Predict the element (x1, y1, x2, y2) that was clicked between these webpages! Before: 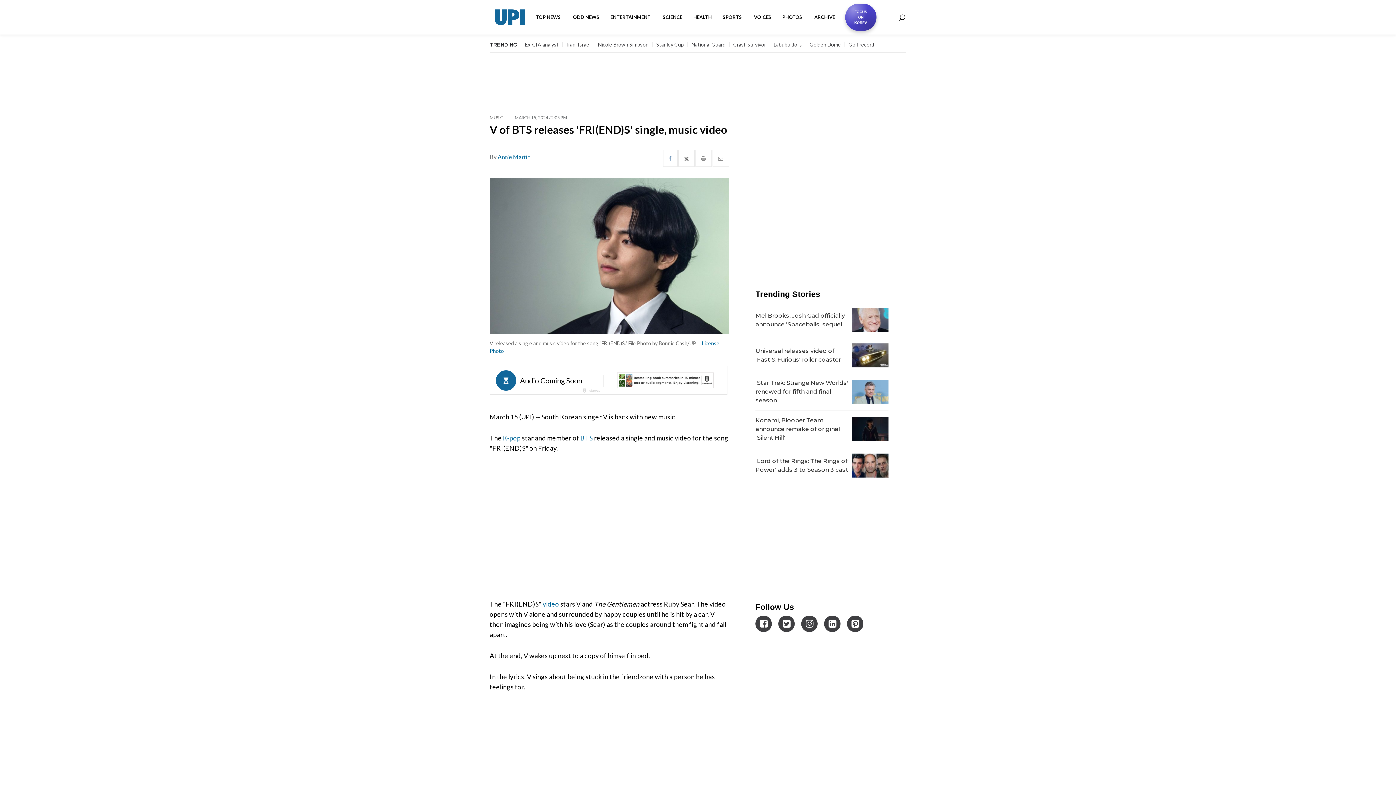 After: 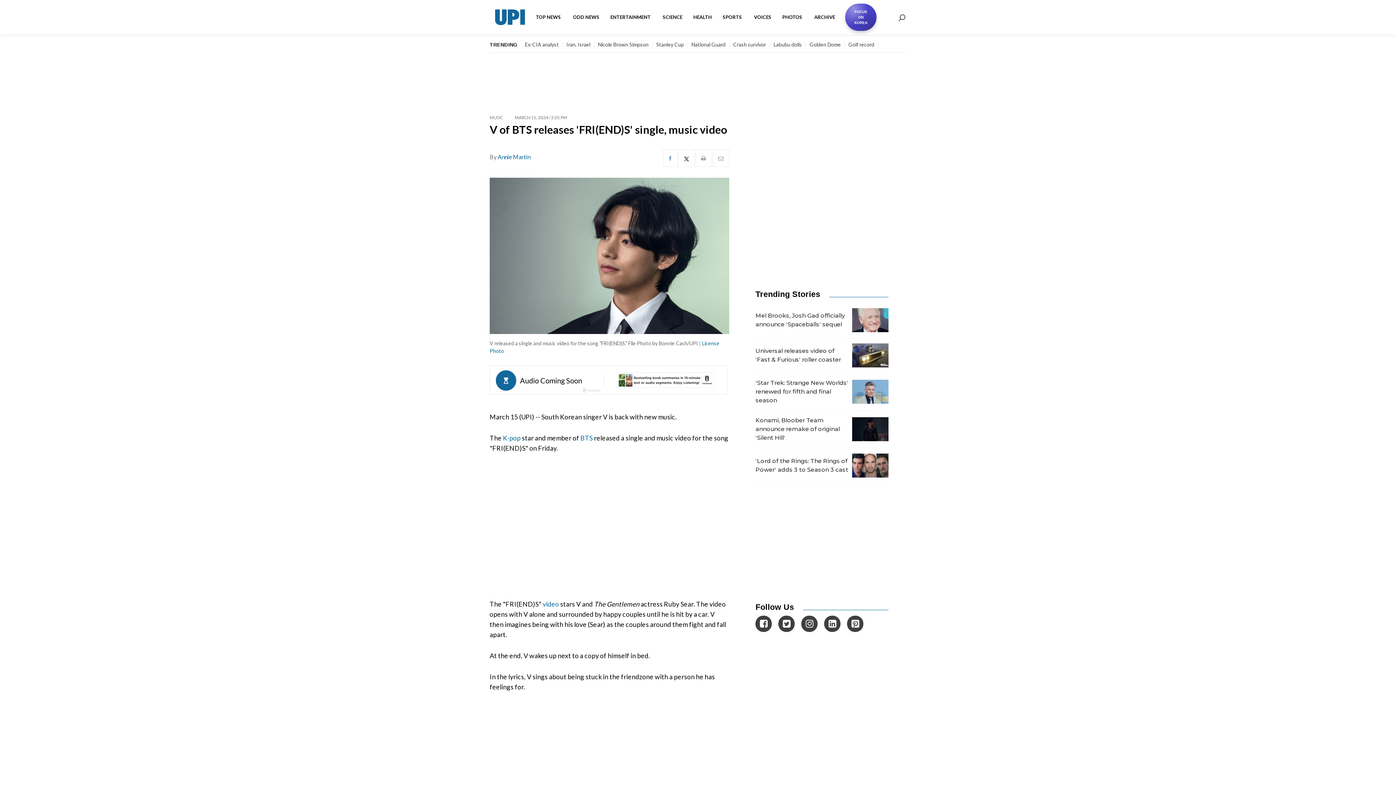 Action: bbox: (847, 616, 863, 632)